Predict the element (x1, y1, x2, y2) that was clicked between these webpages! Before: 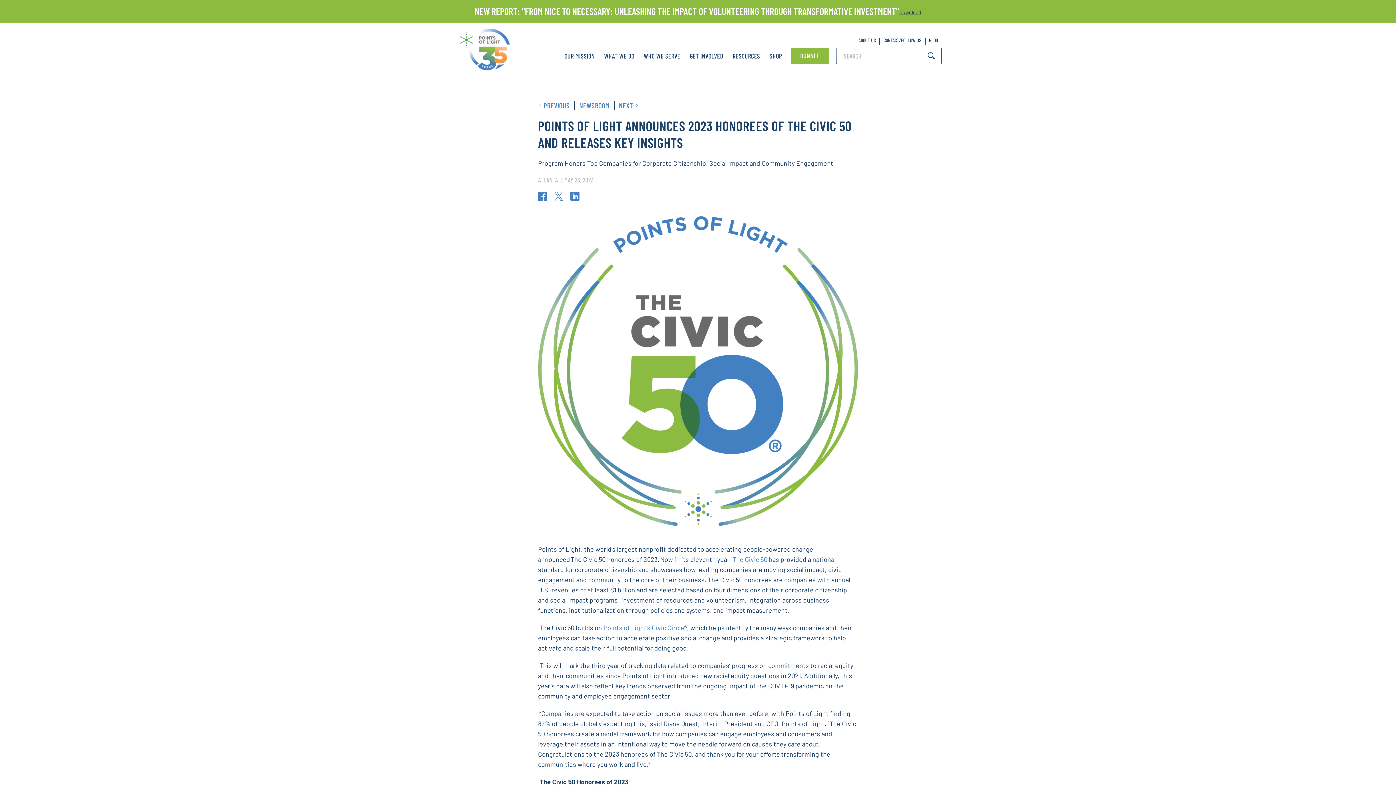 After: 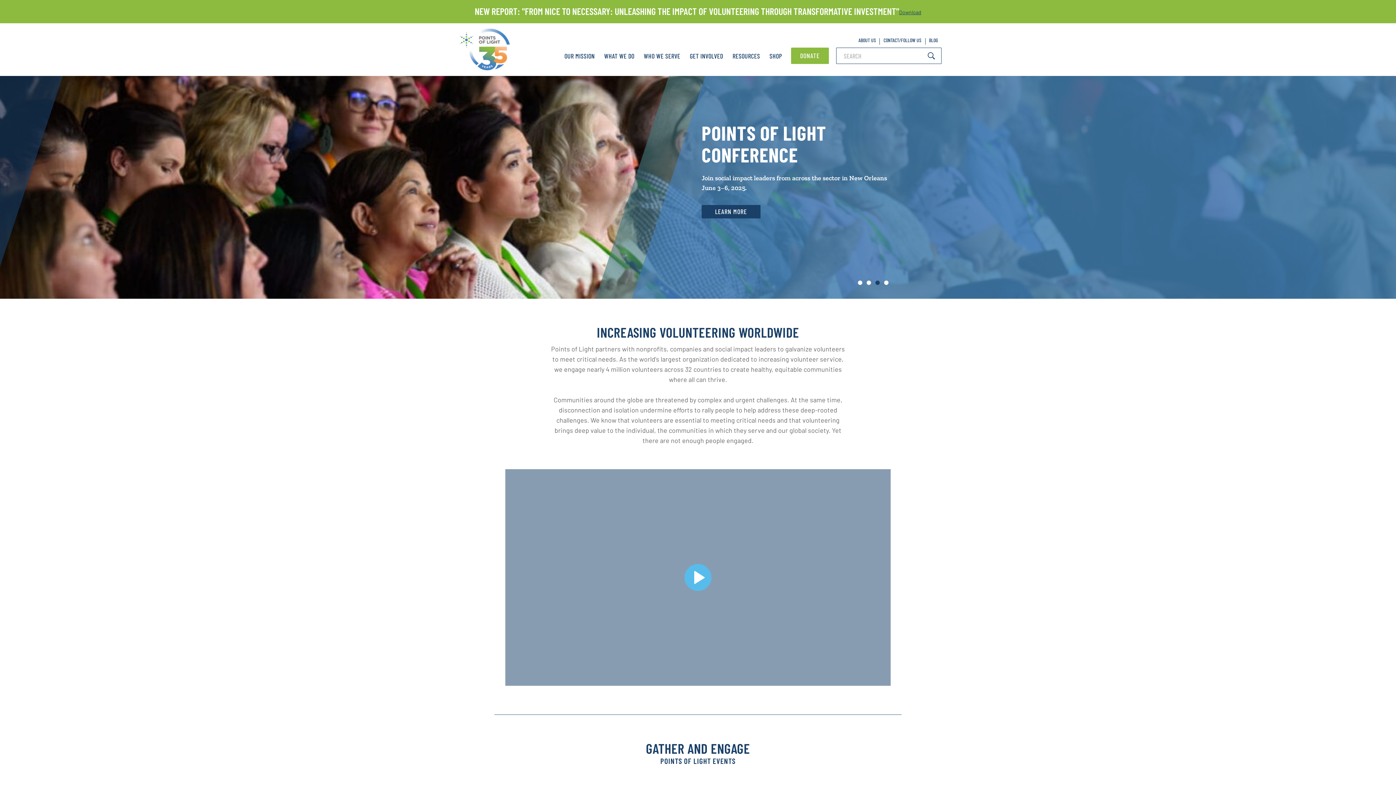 Action: bbox: (454, 23, 515, 76)